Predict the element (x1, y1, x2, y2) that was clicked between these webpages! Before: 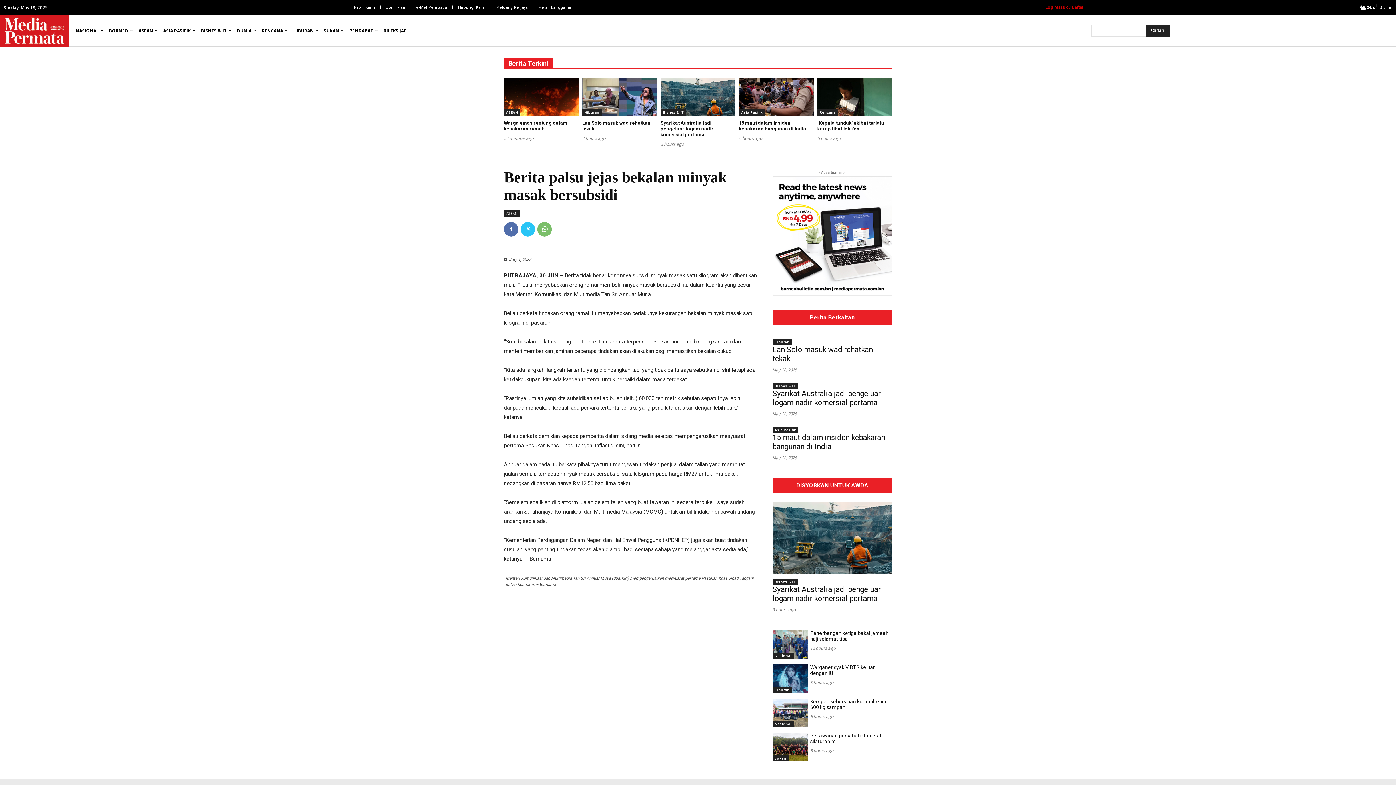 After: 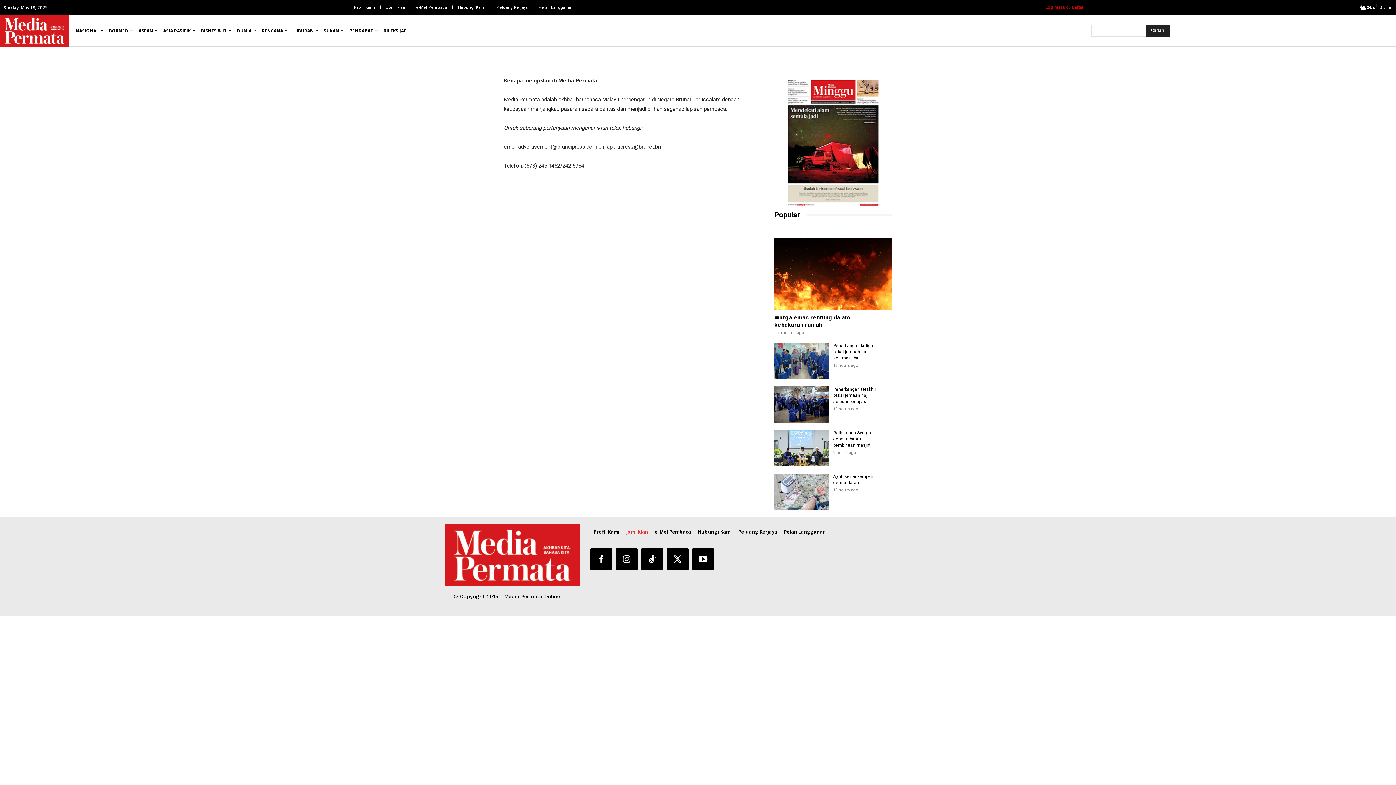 Action: bbox: (382, 0, 408, 14) label: Jom Iklan